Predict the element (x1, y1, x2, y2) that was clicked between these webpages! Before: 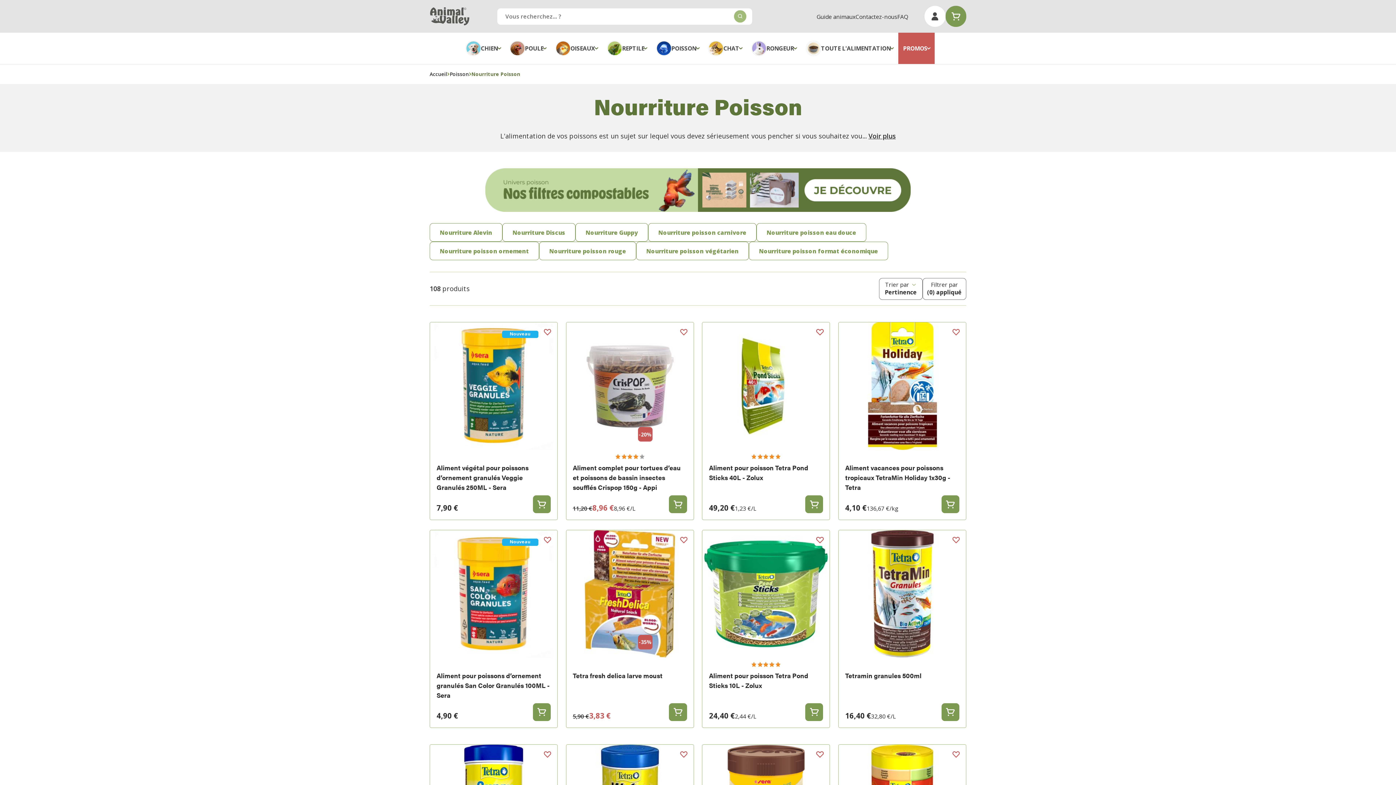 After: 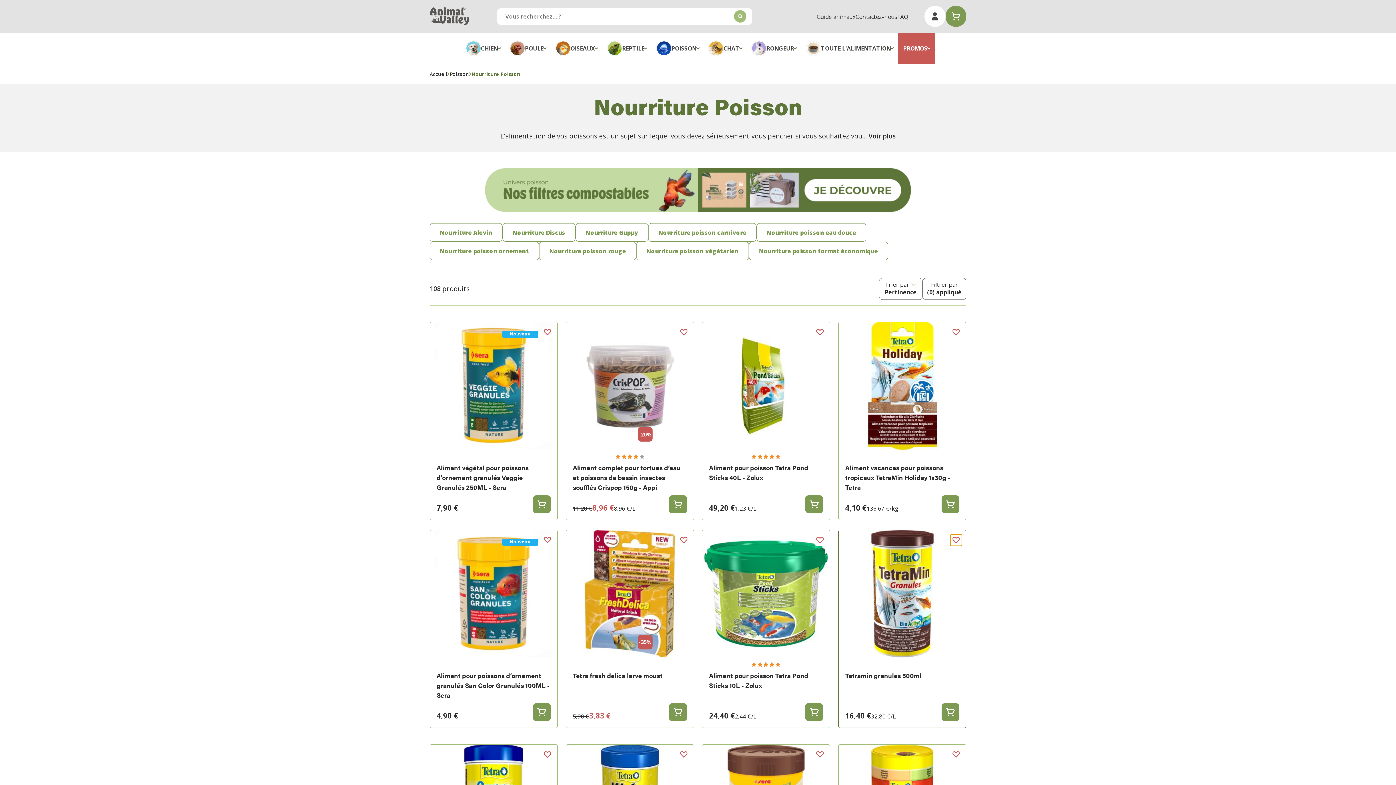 Action: bbox: (950, 534, 962, 546) label: Ajouter à ma liste d’envie